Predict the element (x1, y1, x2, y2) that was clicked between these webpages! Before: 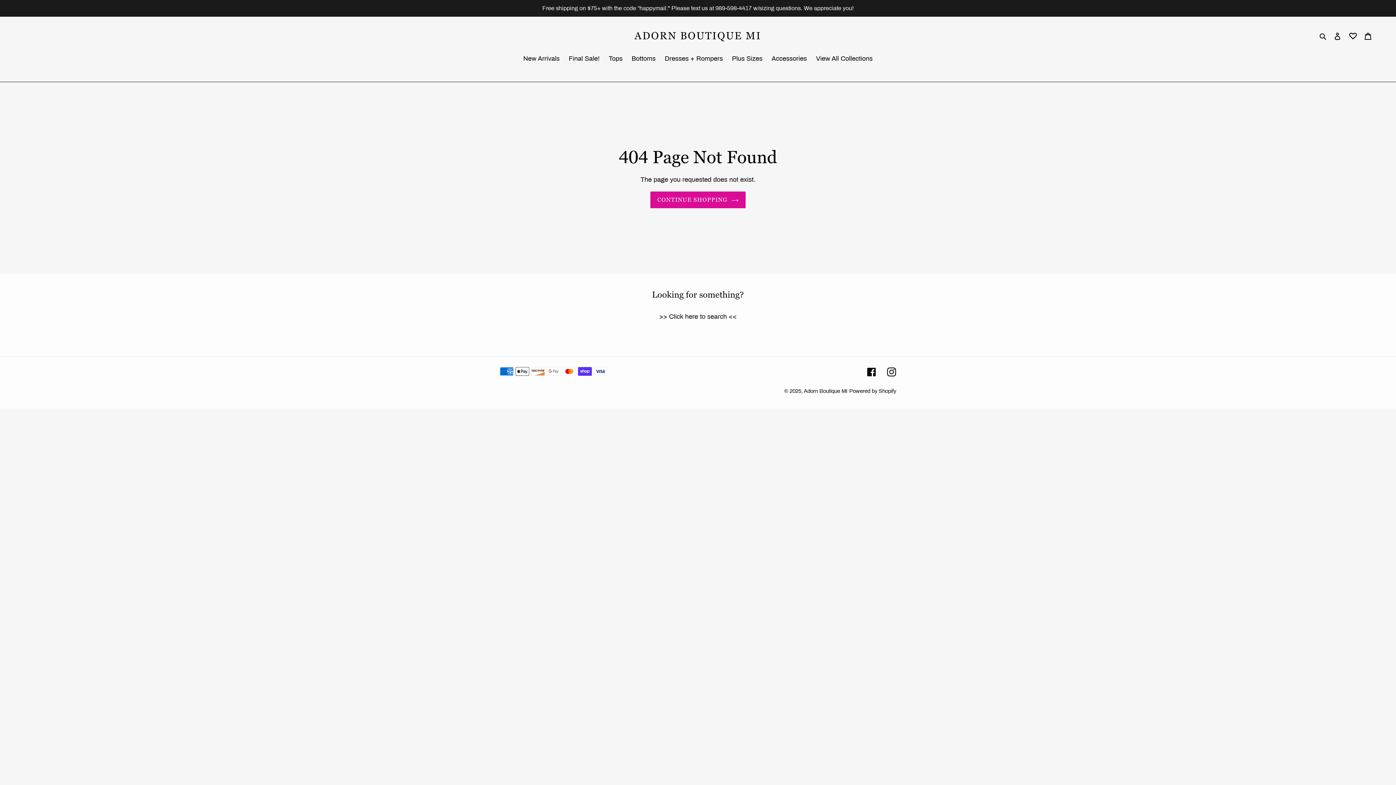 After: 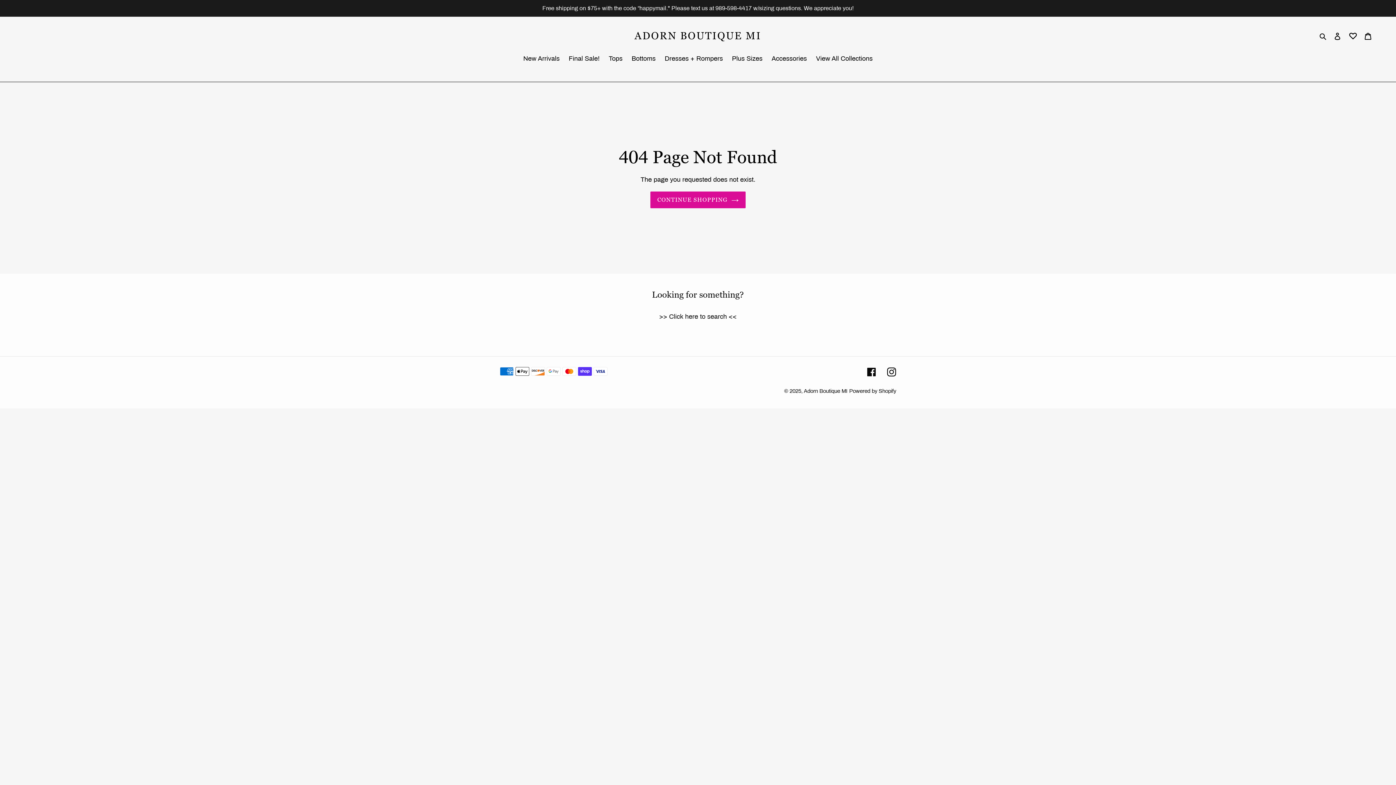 Action: bbox: (1345, 27, 1360, 44)